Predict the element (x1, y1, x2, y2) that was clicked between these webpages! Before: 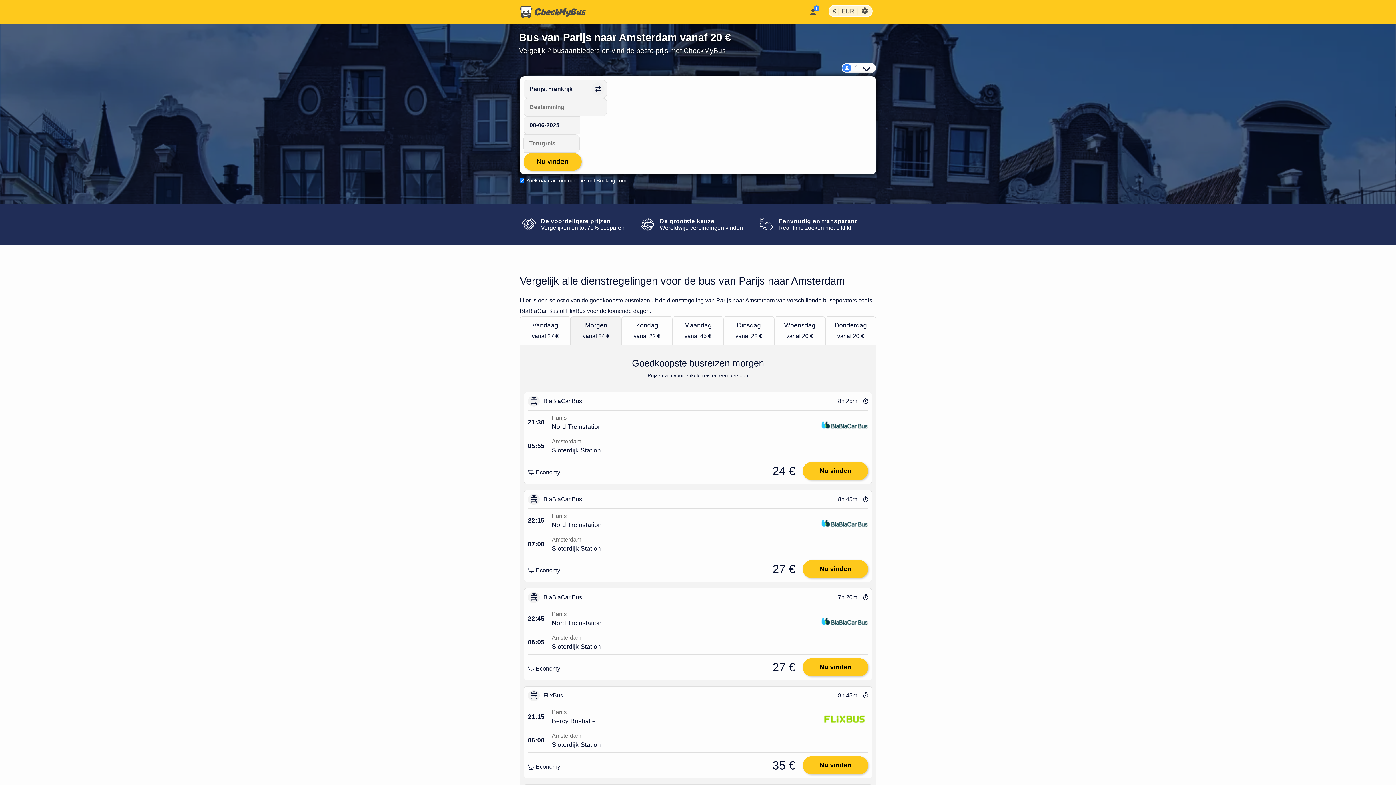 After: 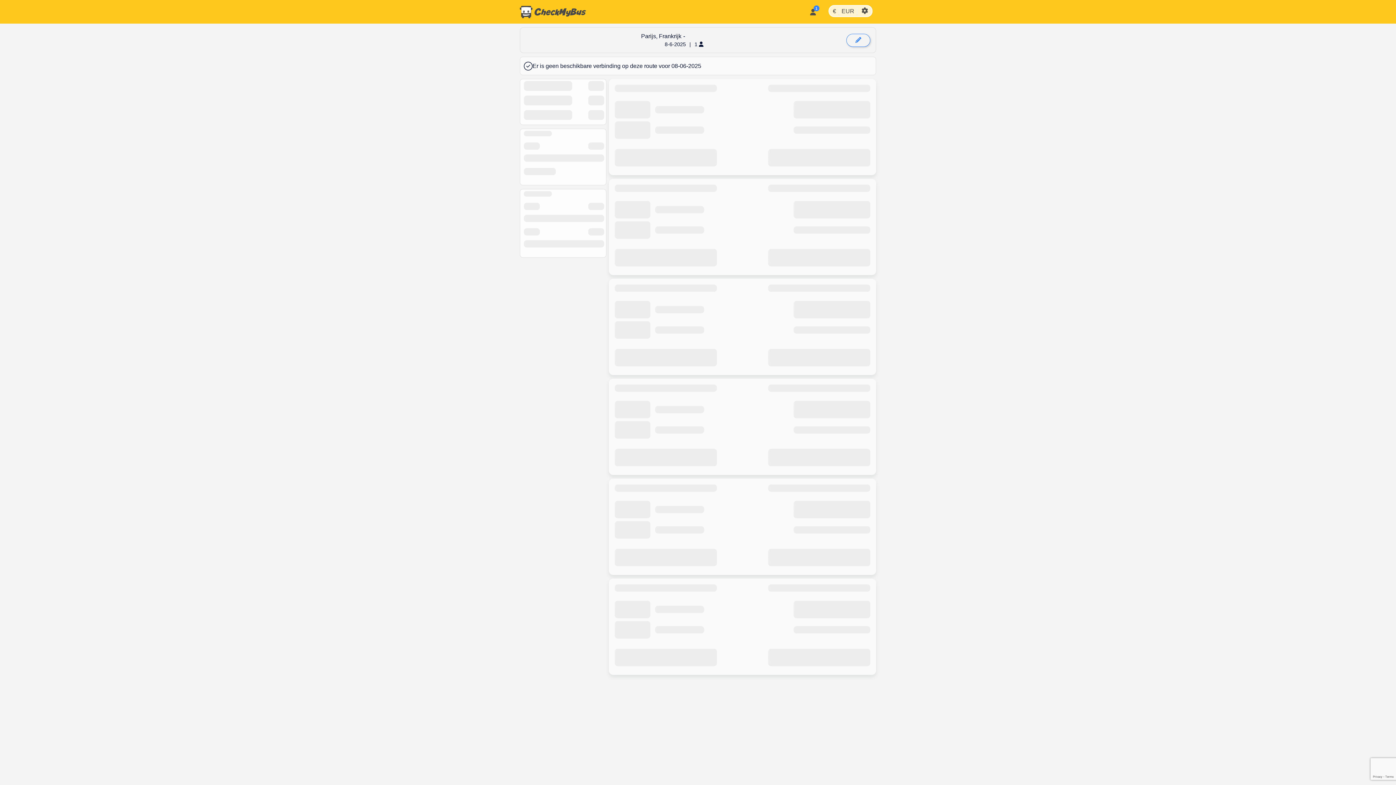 Action: bbox: (802, 462, 868, 480) label: Nu vinden